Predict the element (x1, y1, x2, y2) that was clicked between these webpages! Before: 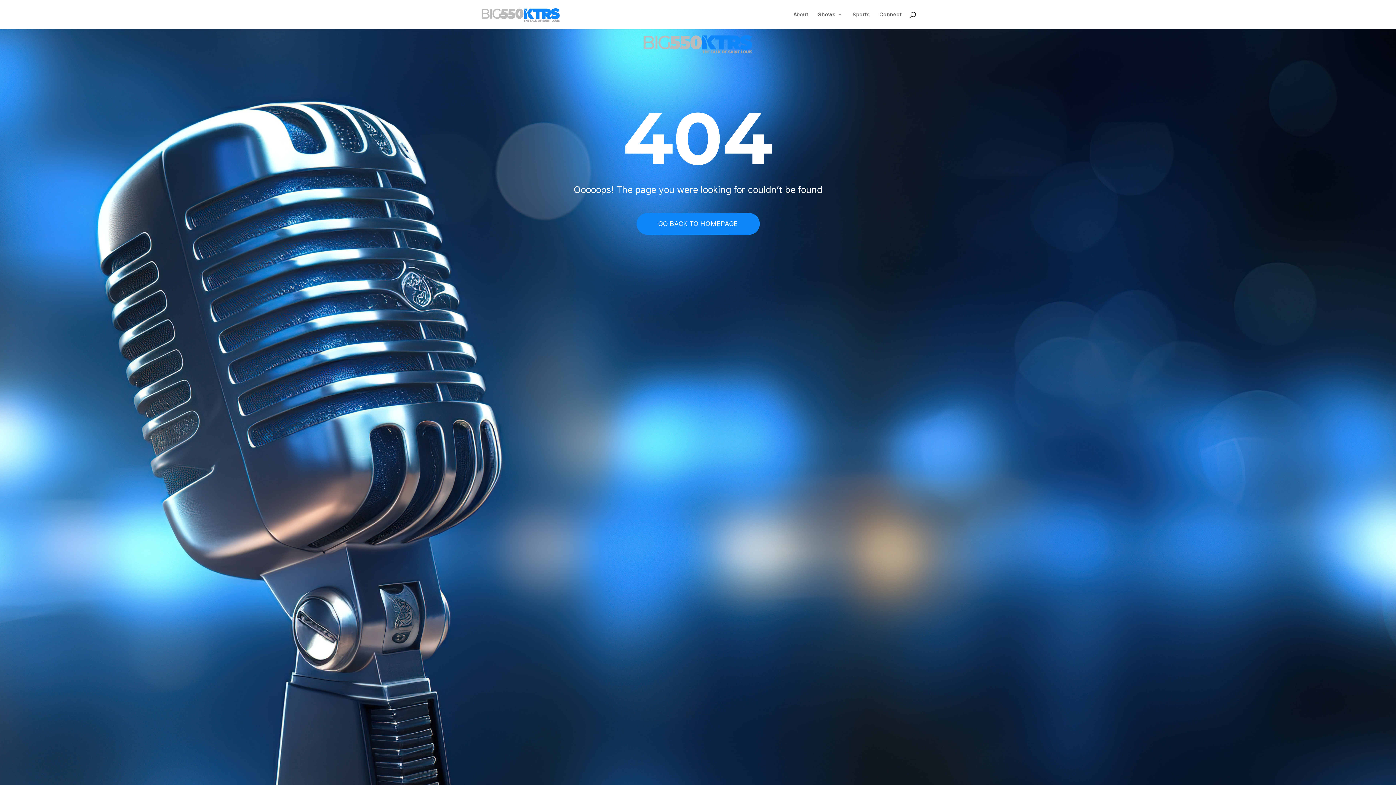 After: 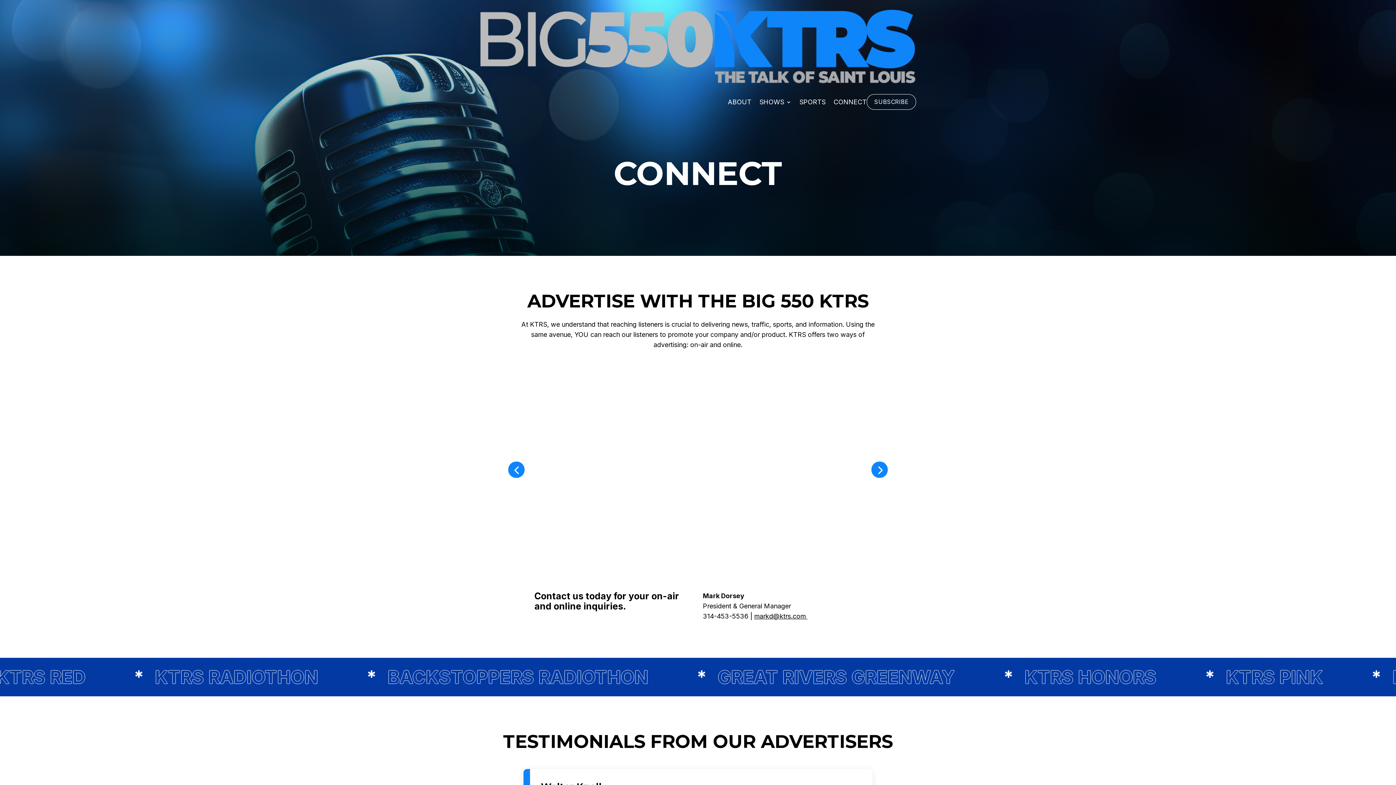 Action: bbox: (879, 12, 901, 29) label: Connect